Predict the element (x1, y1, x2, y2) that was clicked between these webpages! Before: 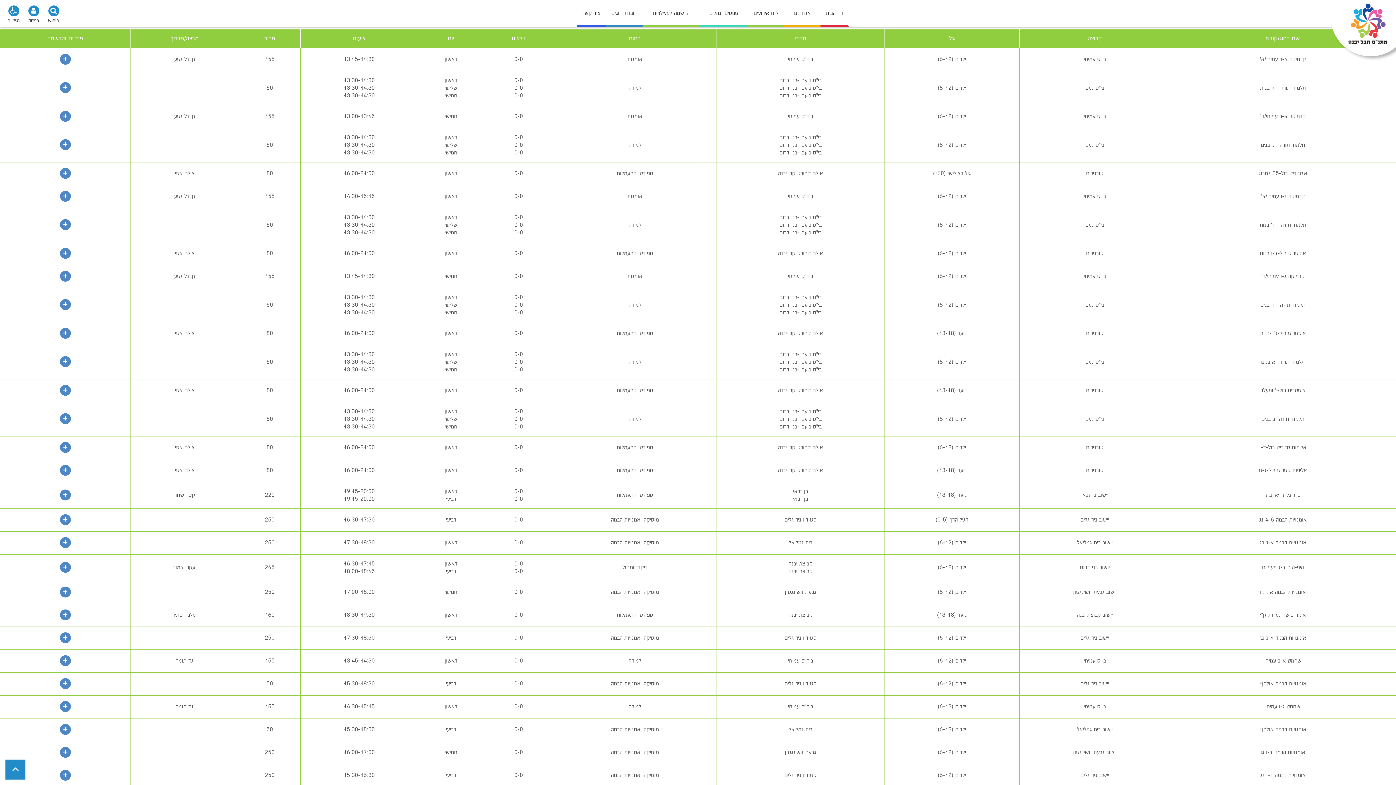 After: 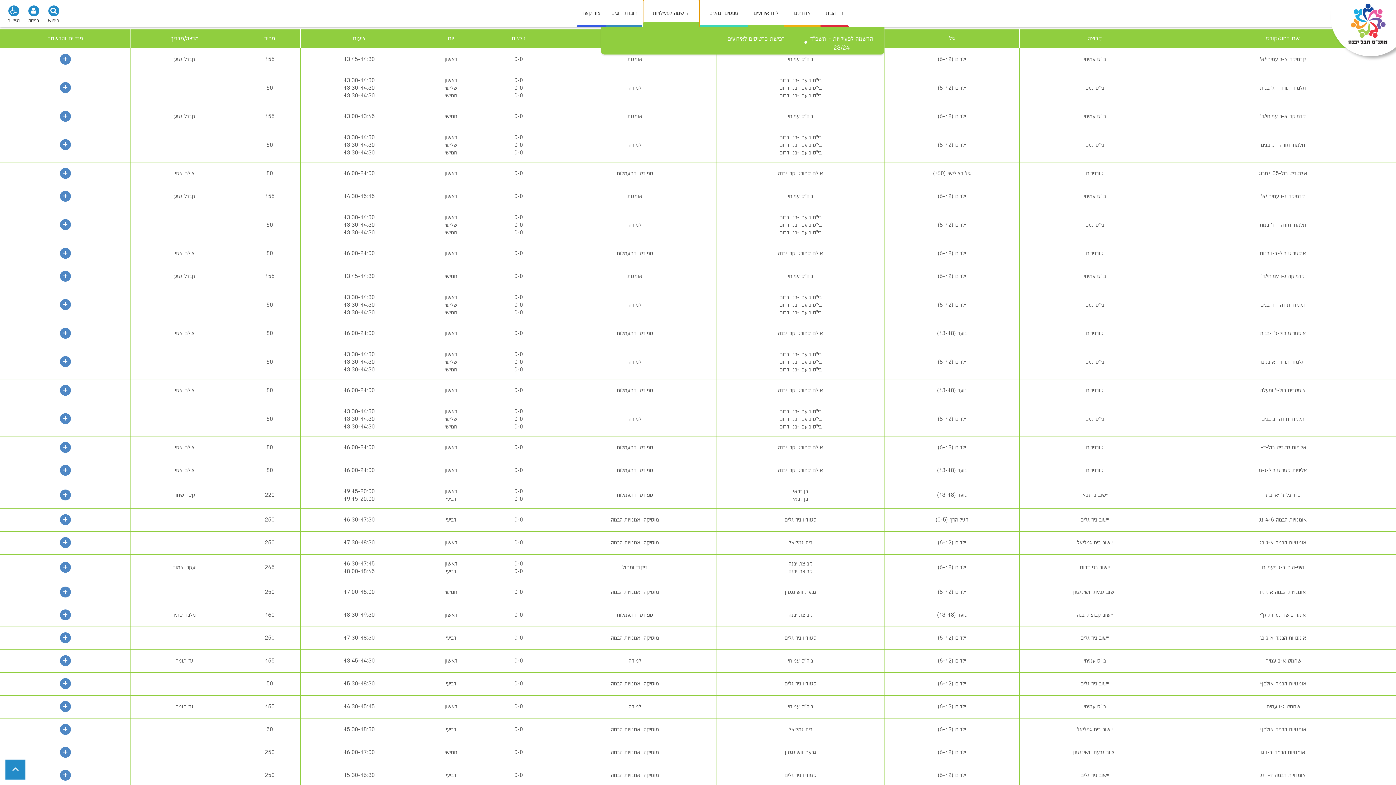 Action: label: הרשמה לפעילויות
     bbox: (643, 0, 699, 27)